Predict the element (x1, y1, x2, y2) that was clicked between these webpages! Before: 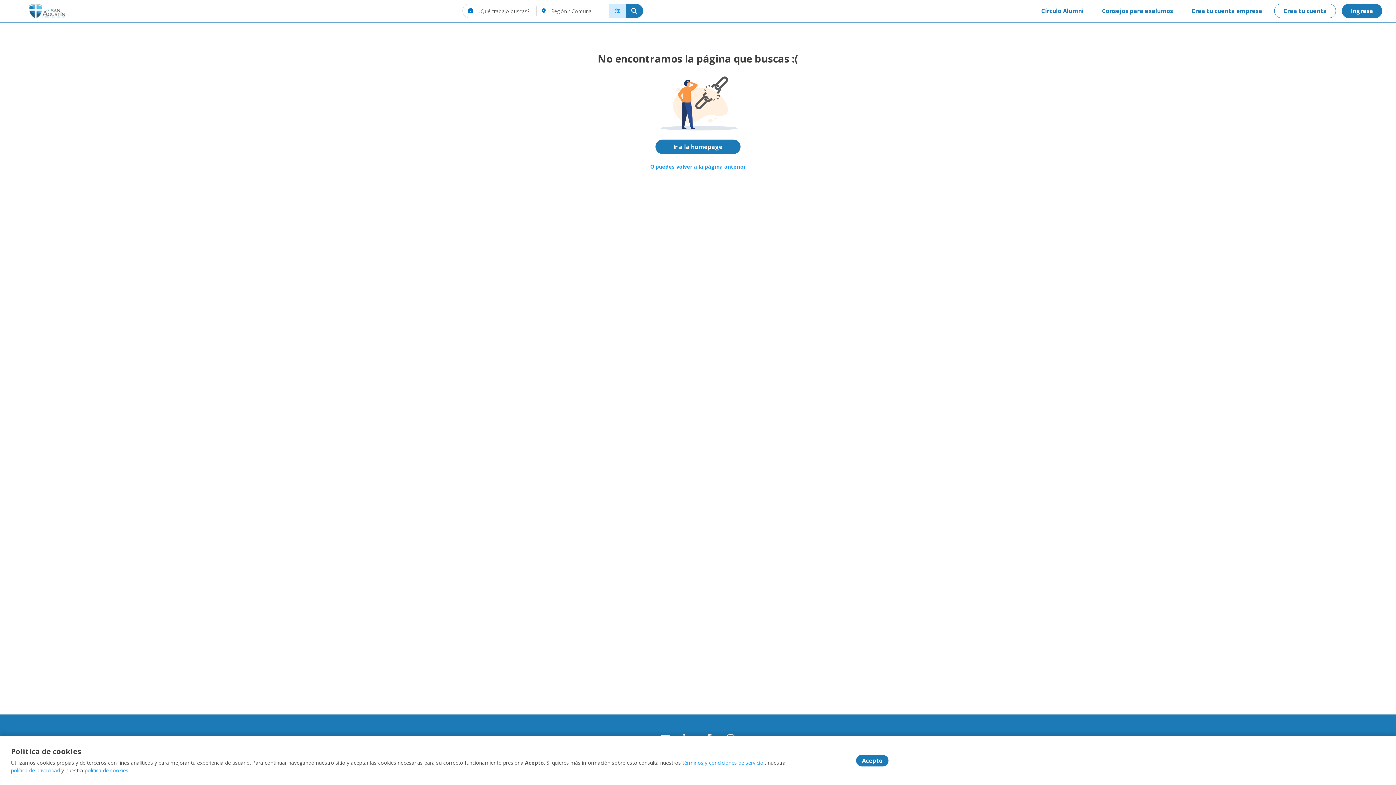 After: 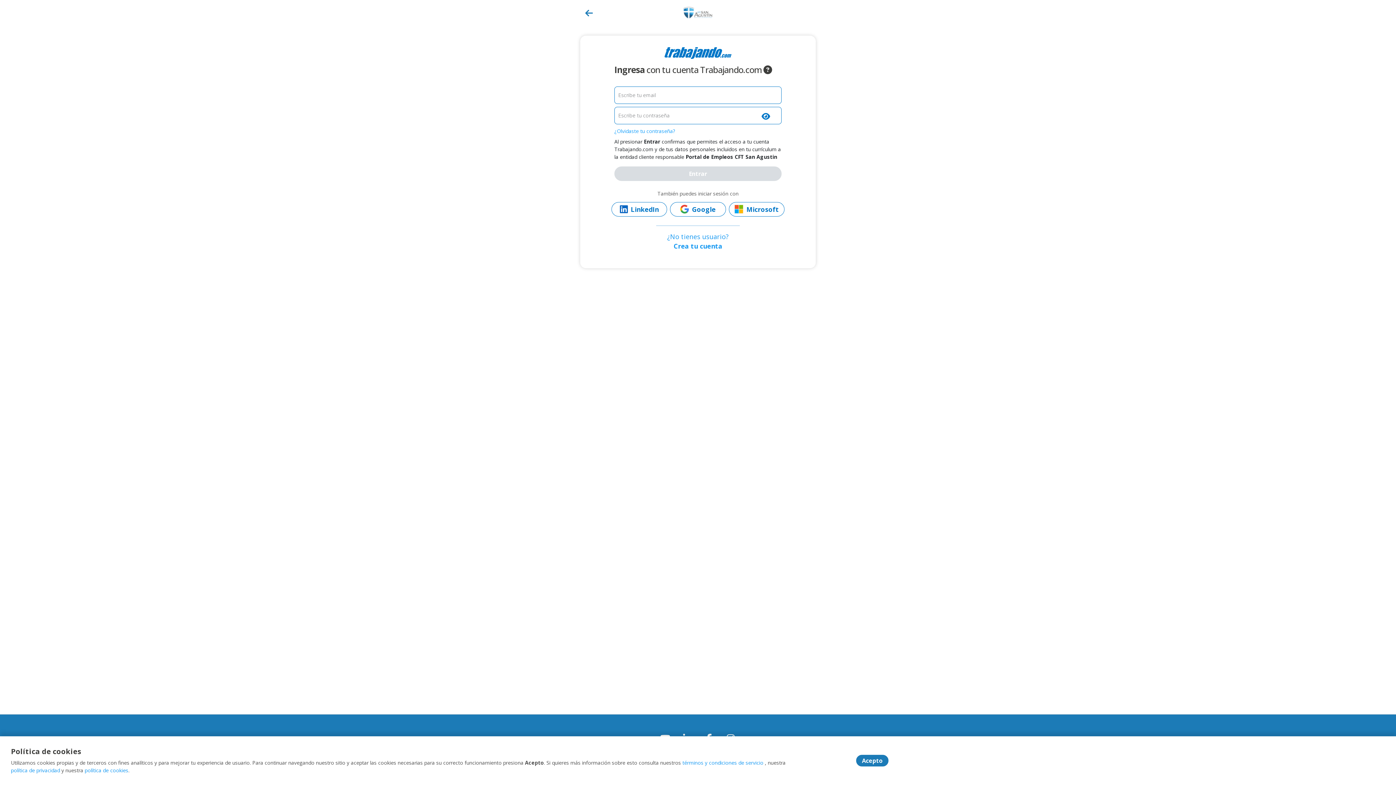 Action: bbox: (1342, 3, 1382, 18) label: Ingresa